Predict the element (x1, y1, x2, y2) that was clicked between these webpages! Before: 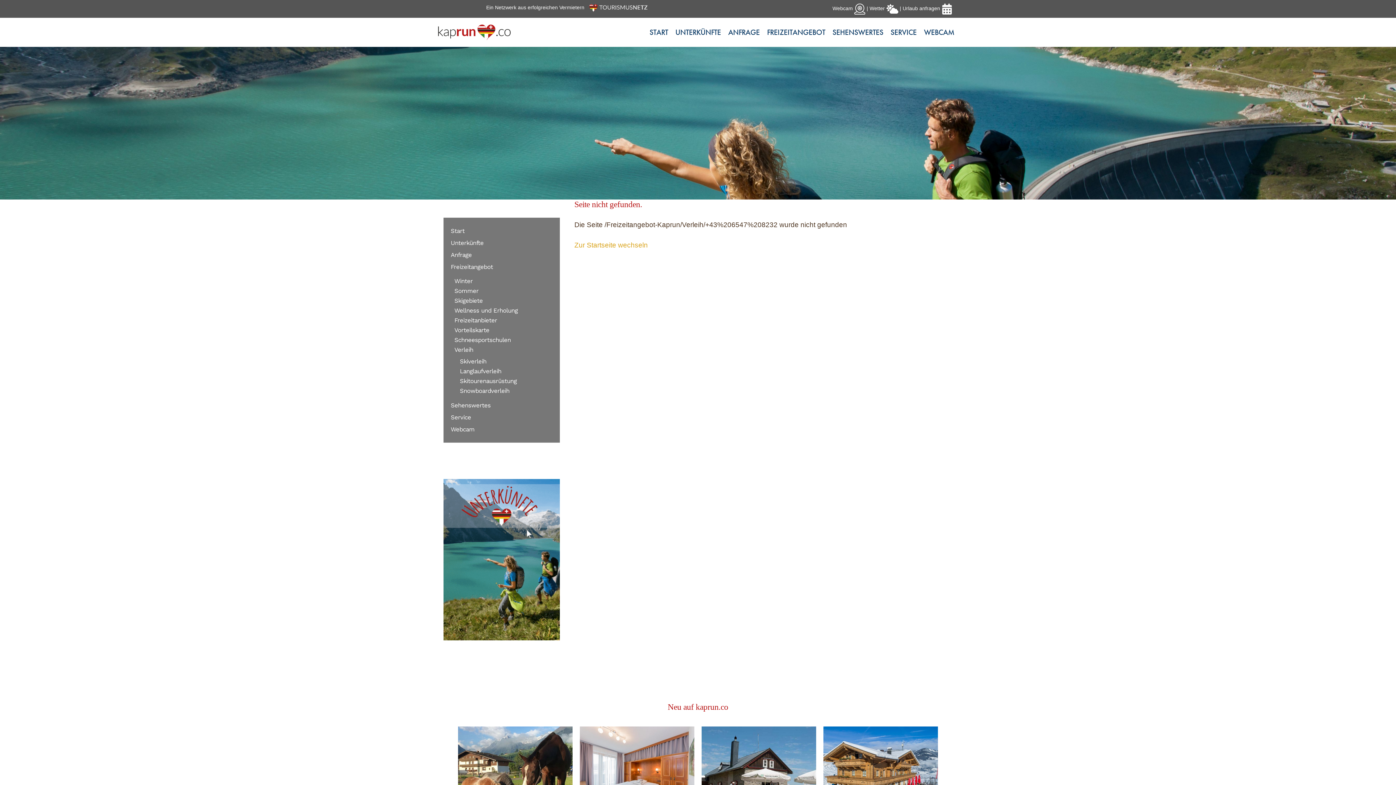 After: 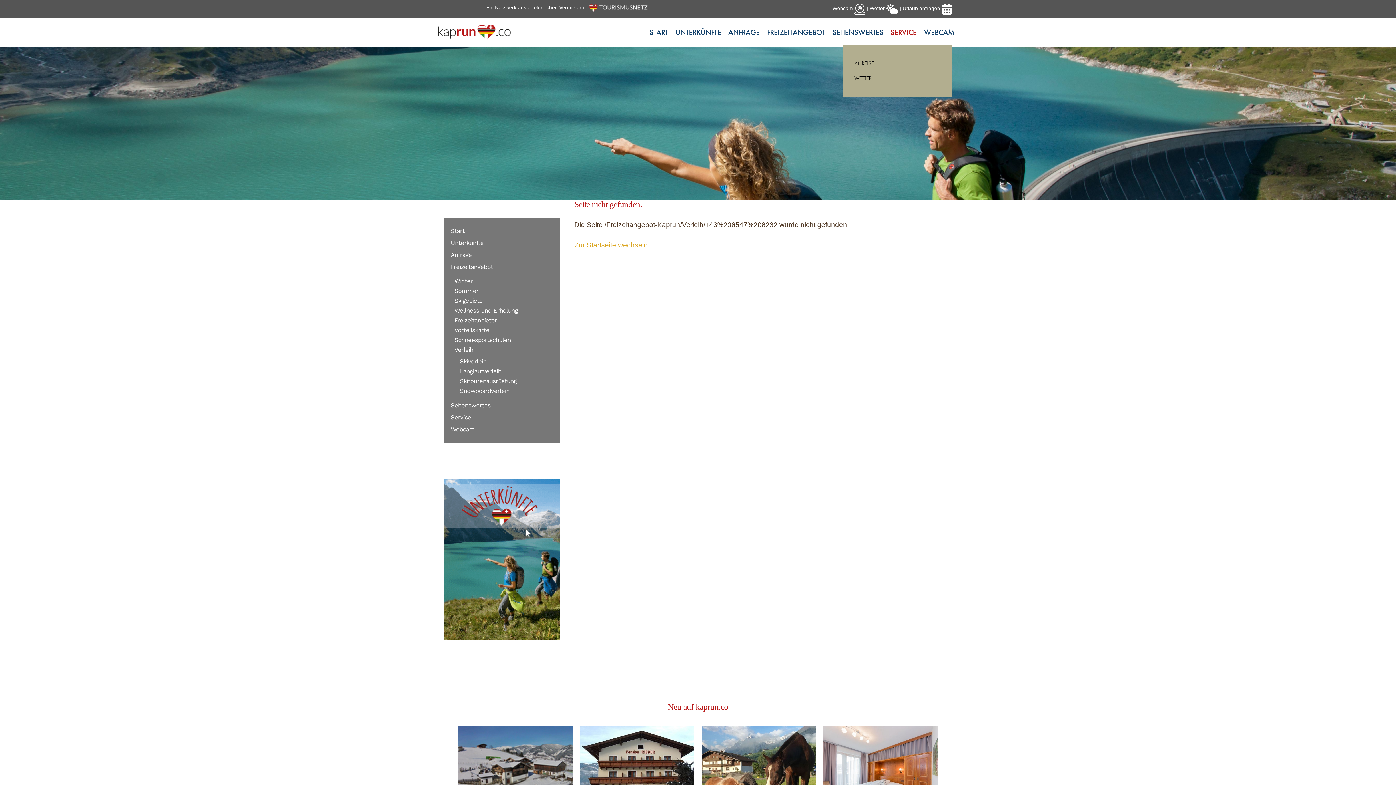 Action: label: SERVICE bbox: (887, 19, 920, 45)